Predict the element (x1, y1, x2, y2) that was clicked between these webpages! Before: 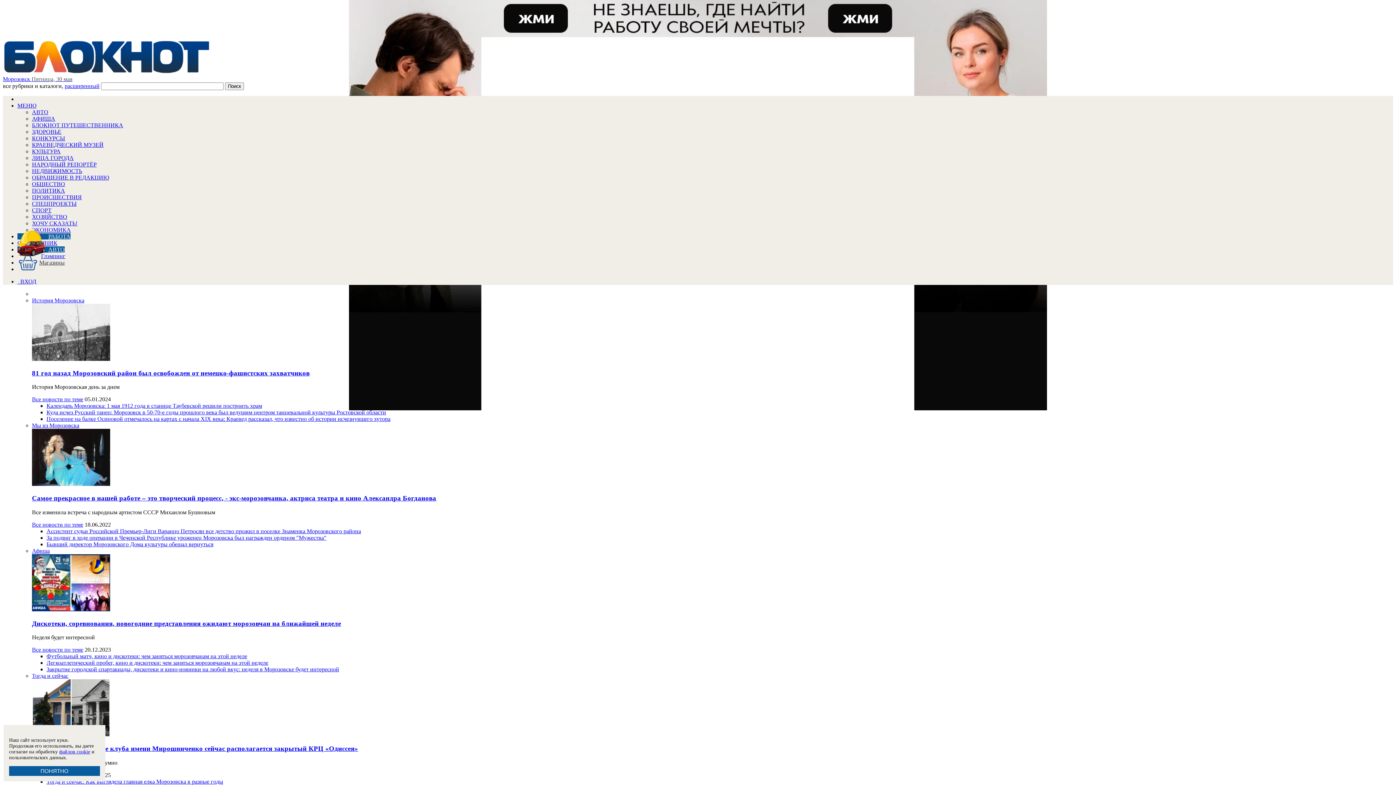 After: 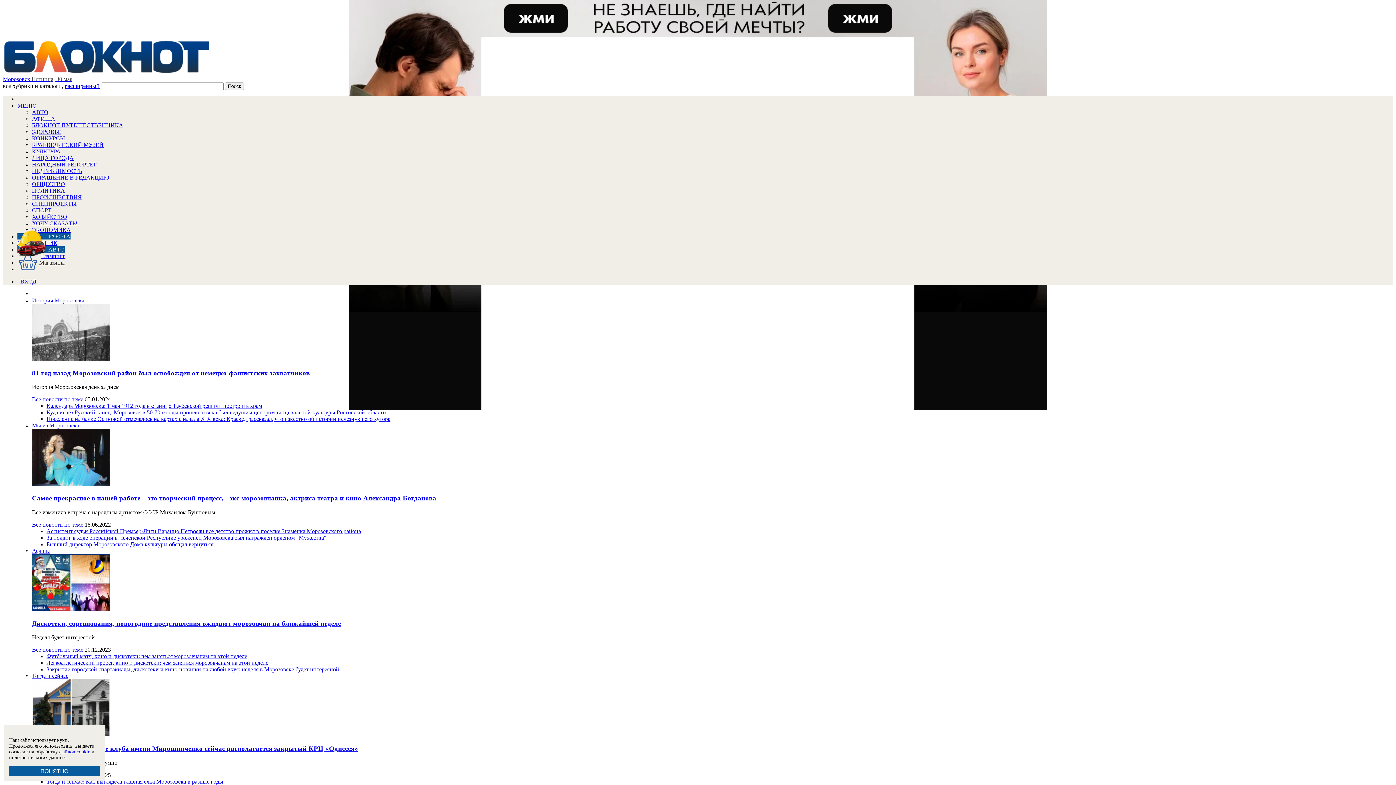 Action: bbox: (1253, 702, 1270, 706) label: РЕКЛАМА